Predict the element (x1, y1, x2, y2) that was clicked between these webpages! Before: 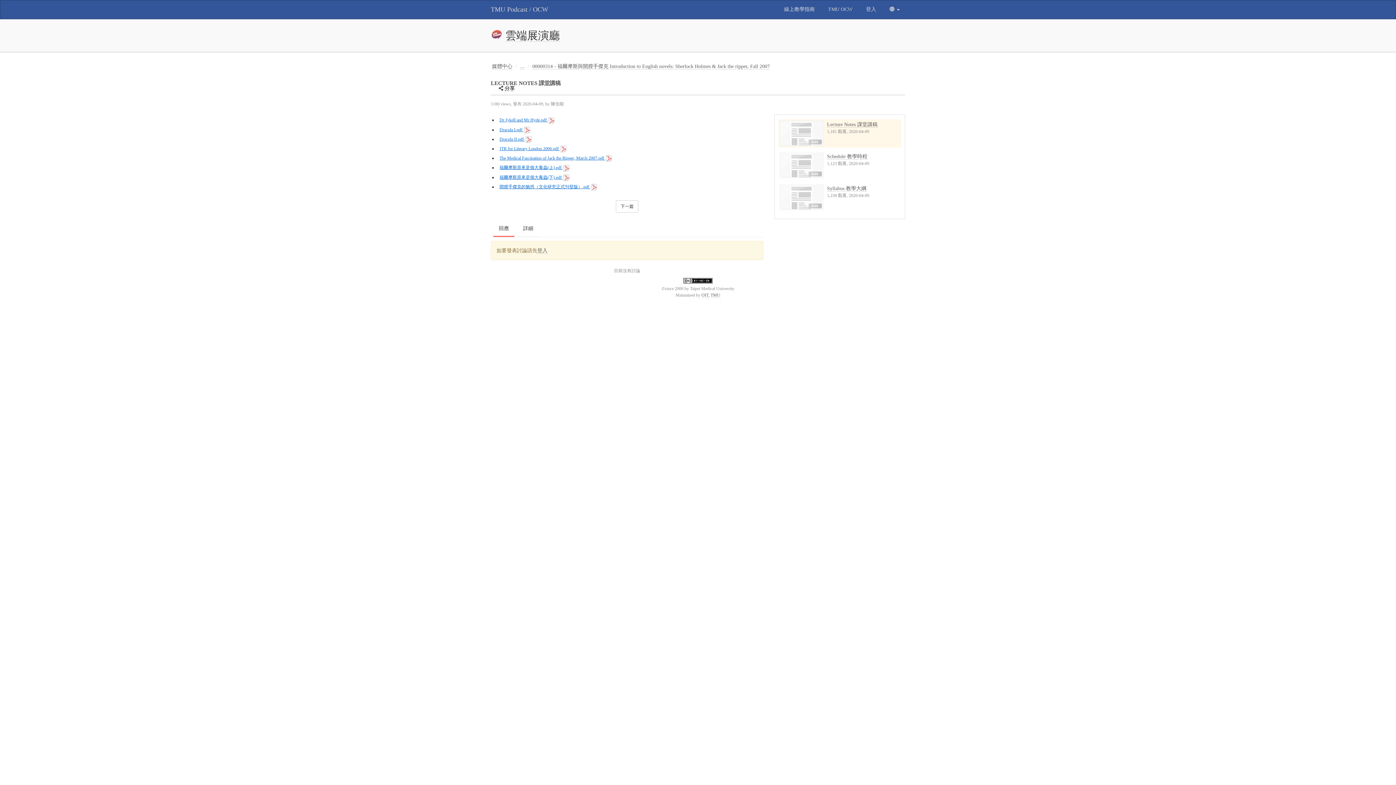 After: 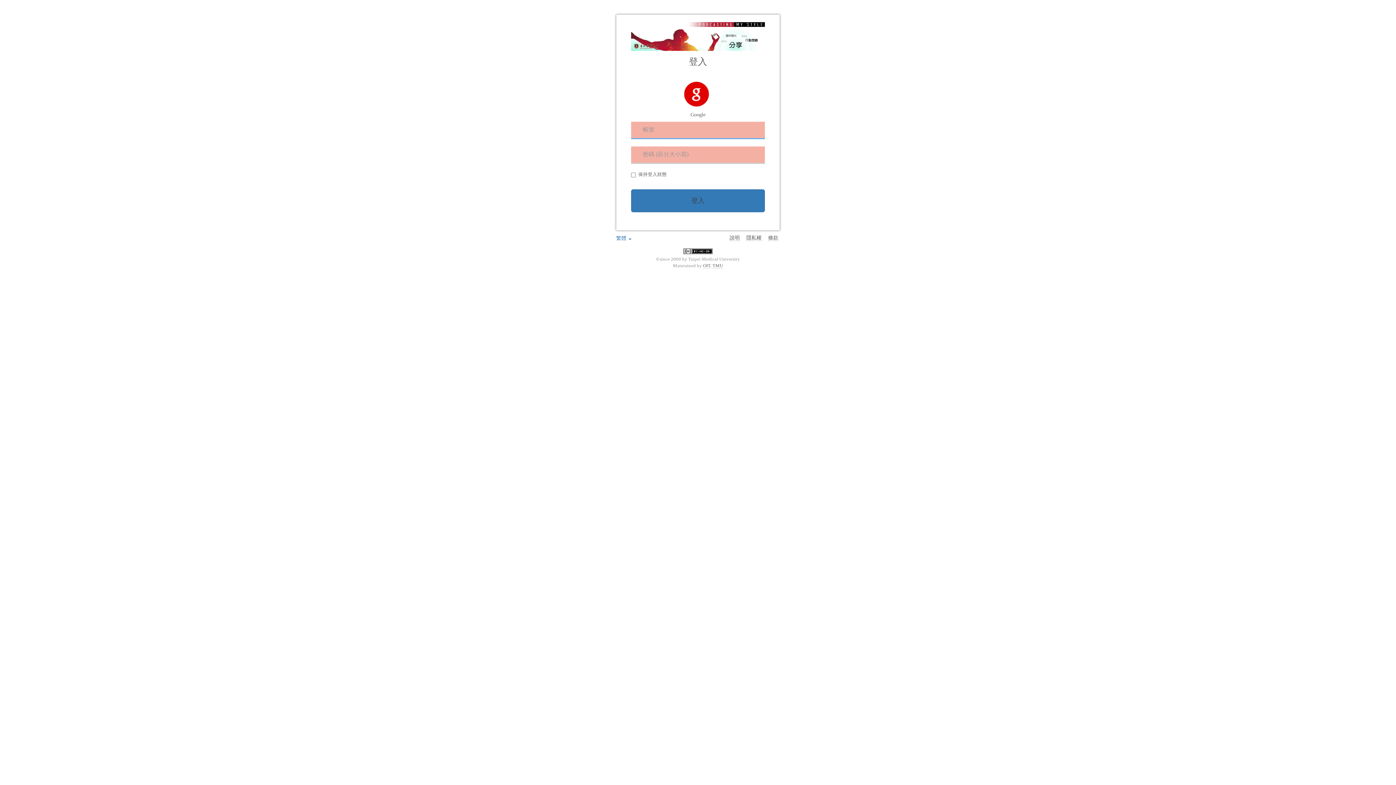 Action: bbox: (537, 248, 547, 253) label: 登入